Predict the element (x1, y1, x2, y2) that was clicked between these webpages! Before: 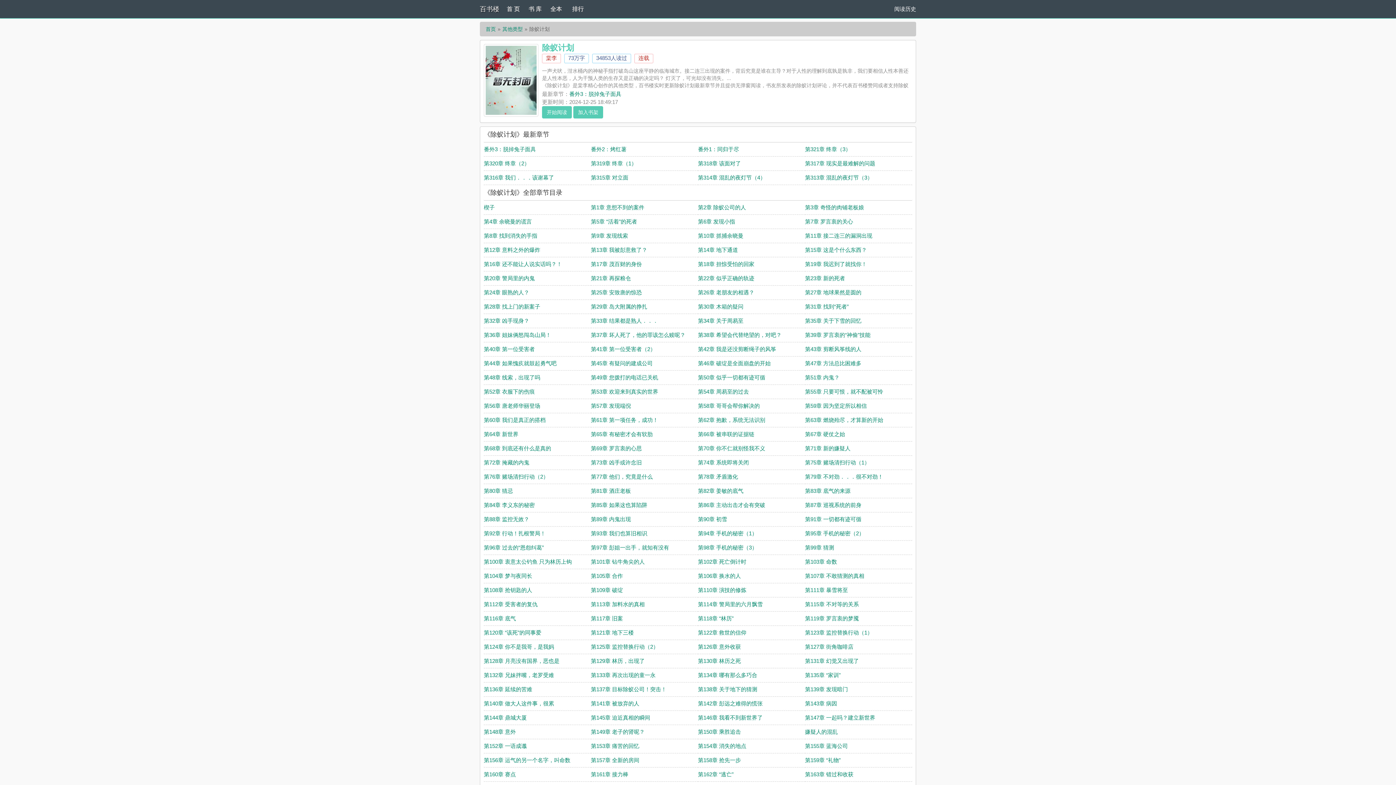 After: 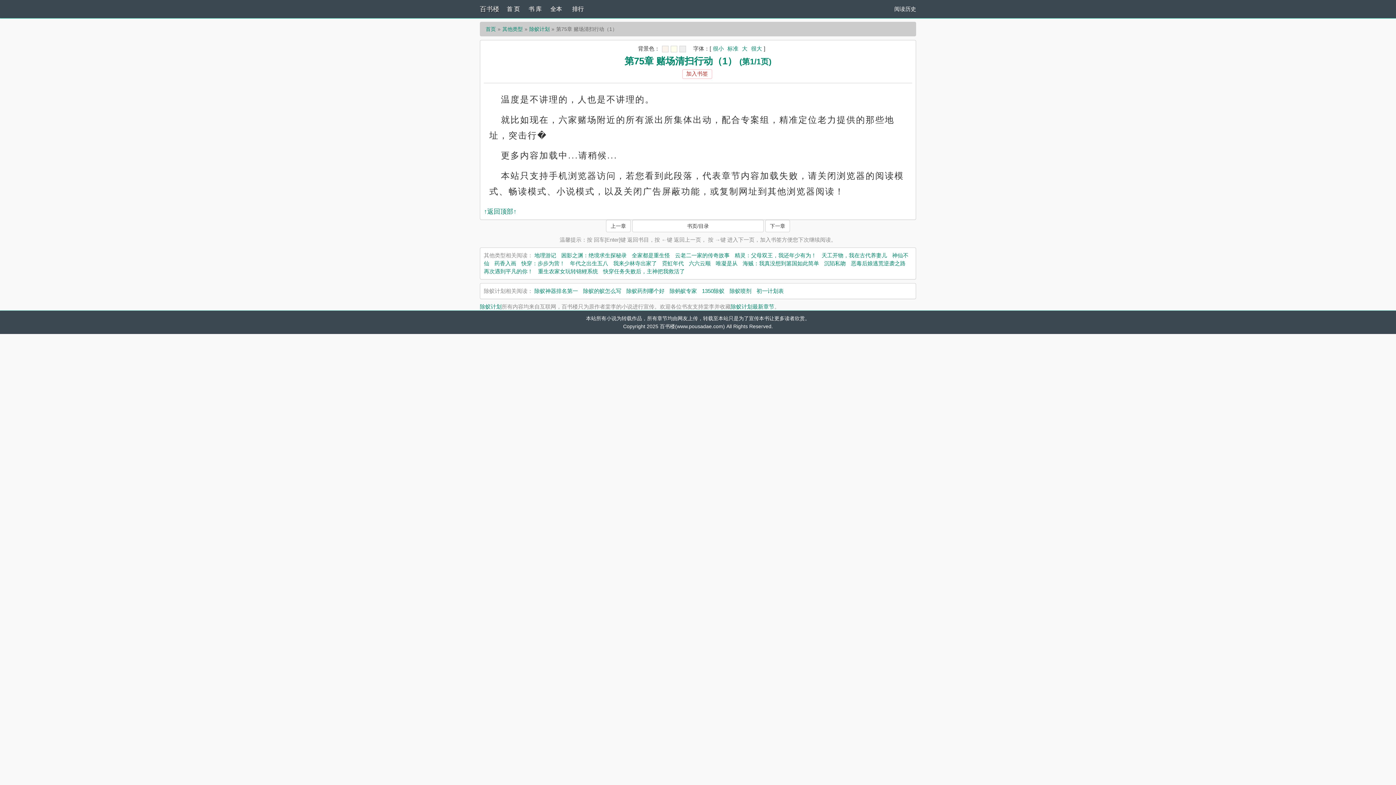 Action: label: 第75章 赌场清扫行动（1） bbox: (805, 459, 870, 465)